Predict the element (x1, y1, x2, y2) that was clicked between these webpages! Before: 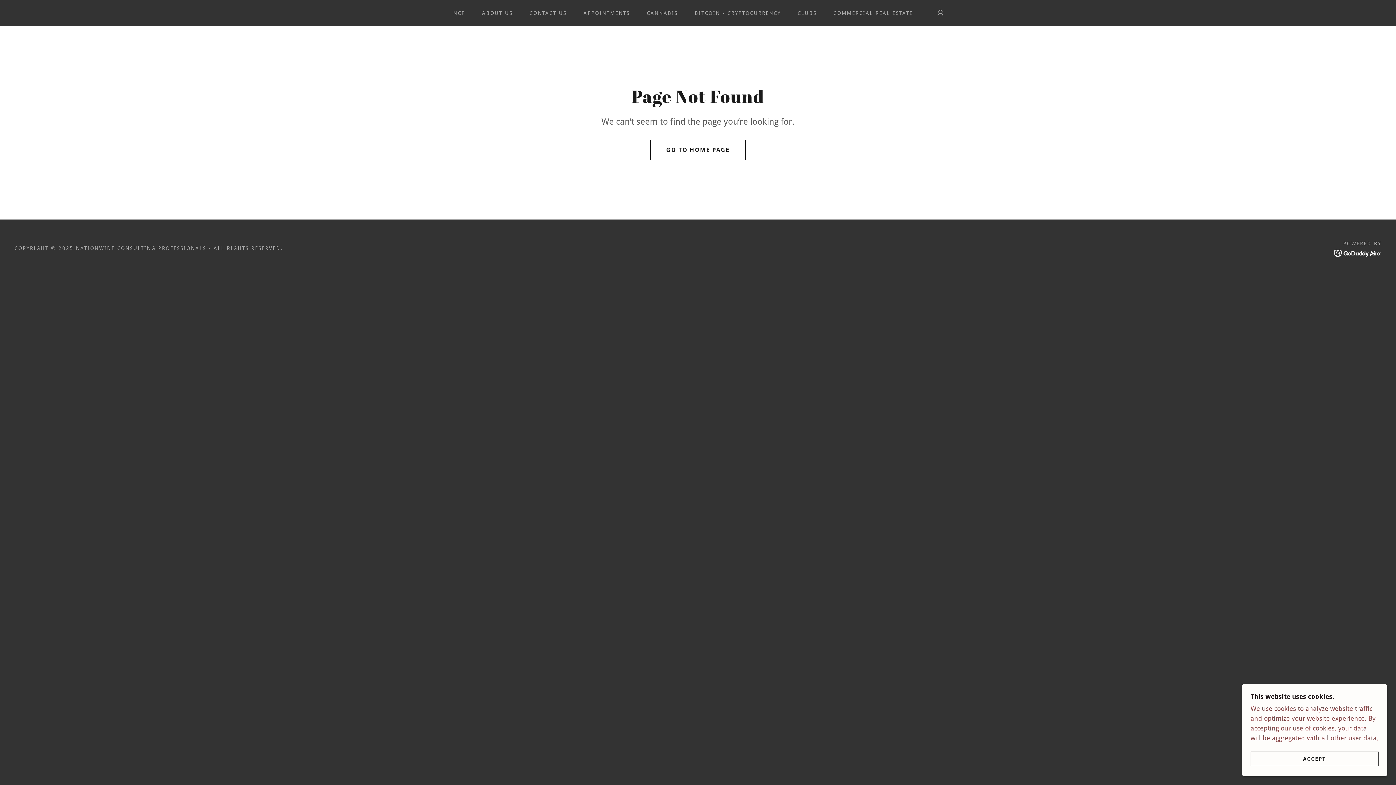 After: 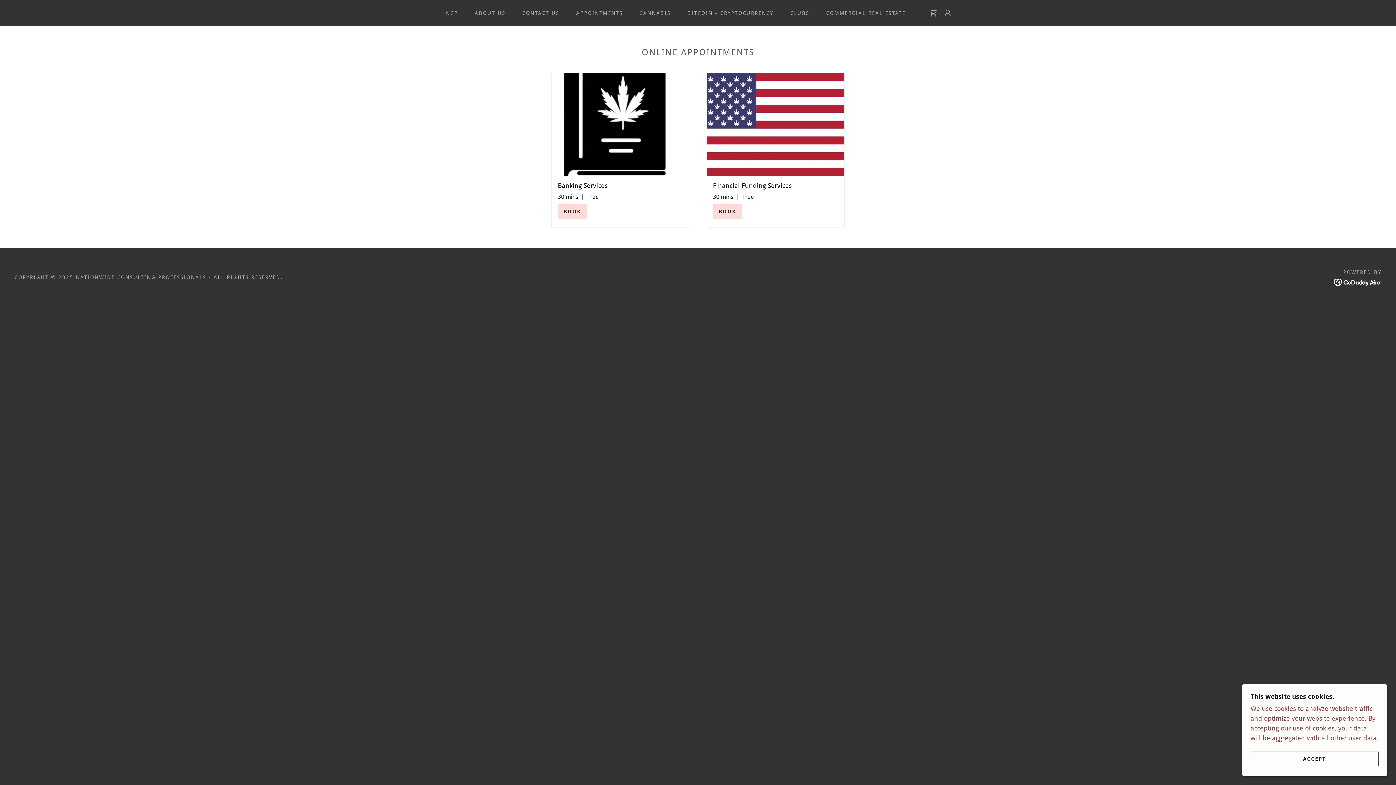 Action: bbox: (576, 6, 632, 19) label: APPOINTMENTS